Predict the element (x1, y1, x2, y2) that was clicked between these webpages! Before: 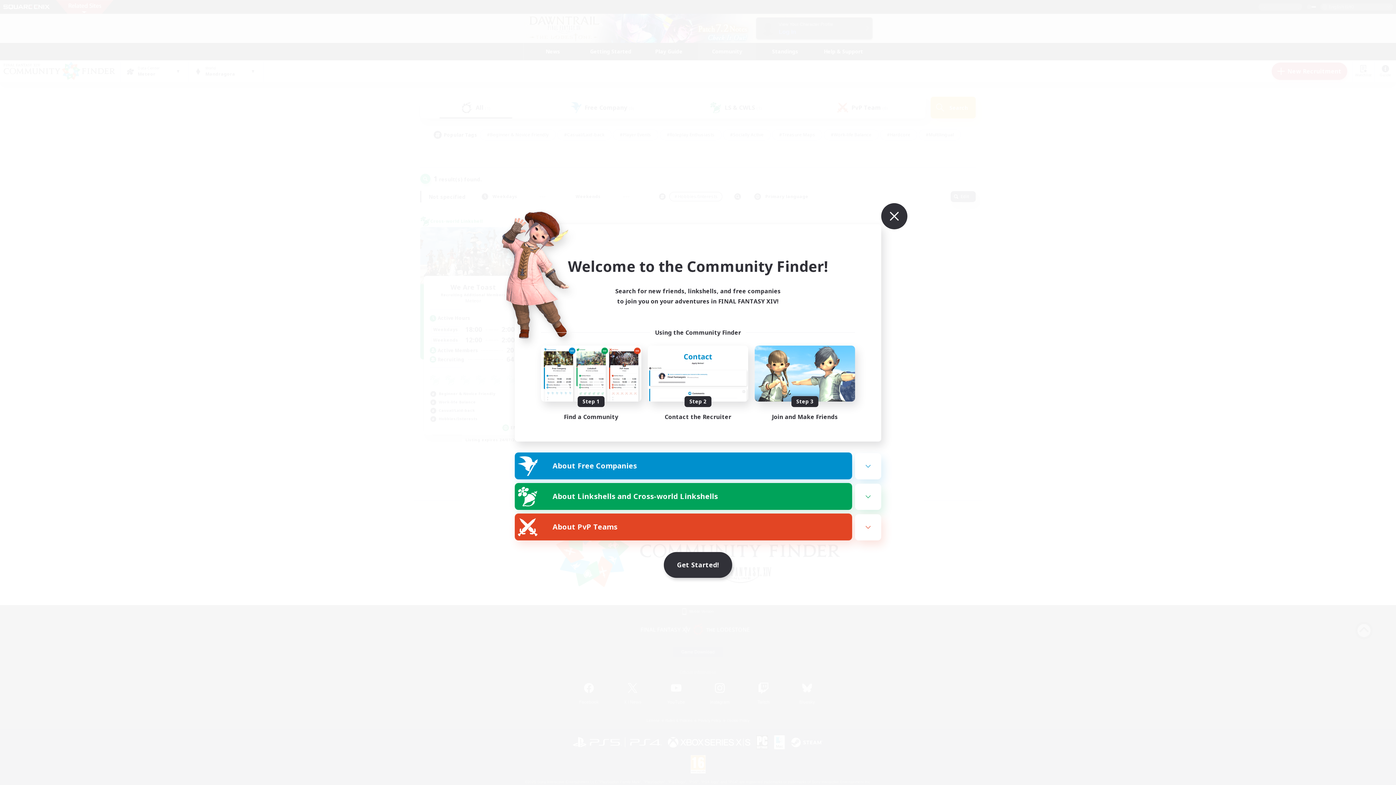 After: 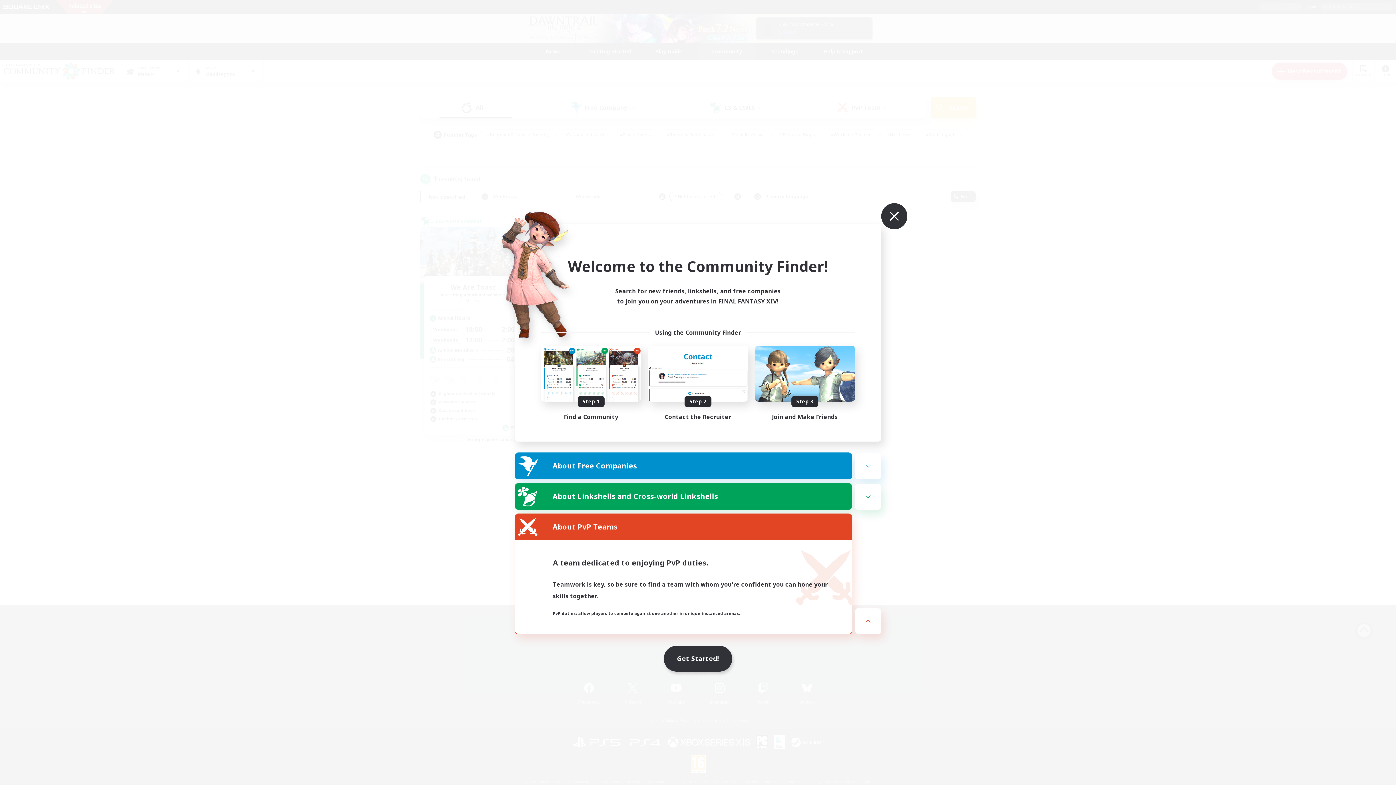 Action: bbox: (855, 514, 881, 540)